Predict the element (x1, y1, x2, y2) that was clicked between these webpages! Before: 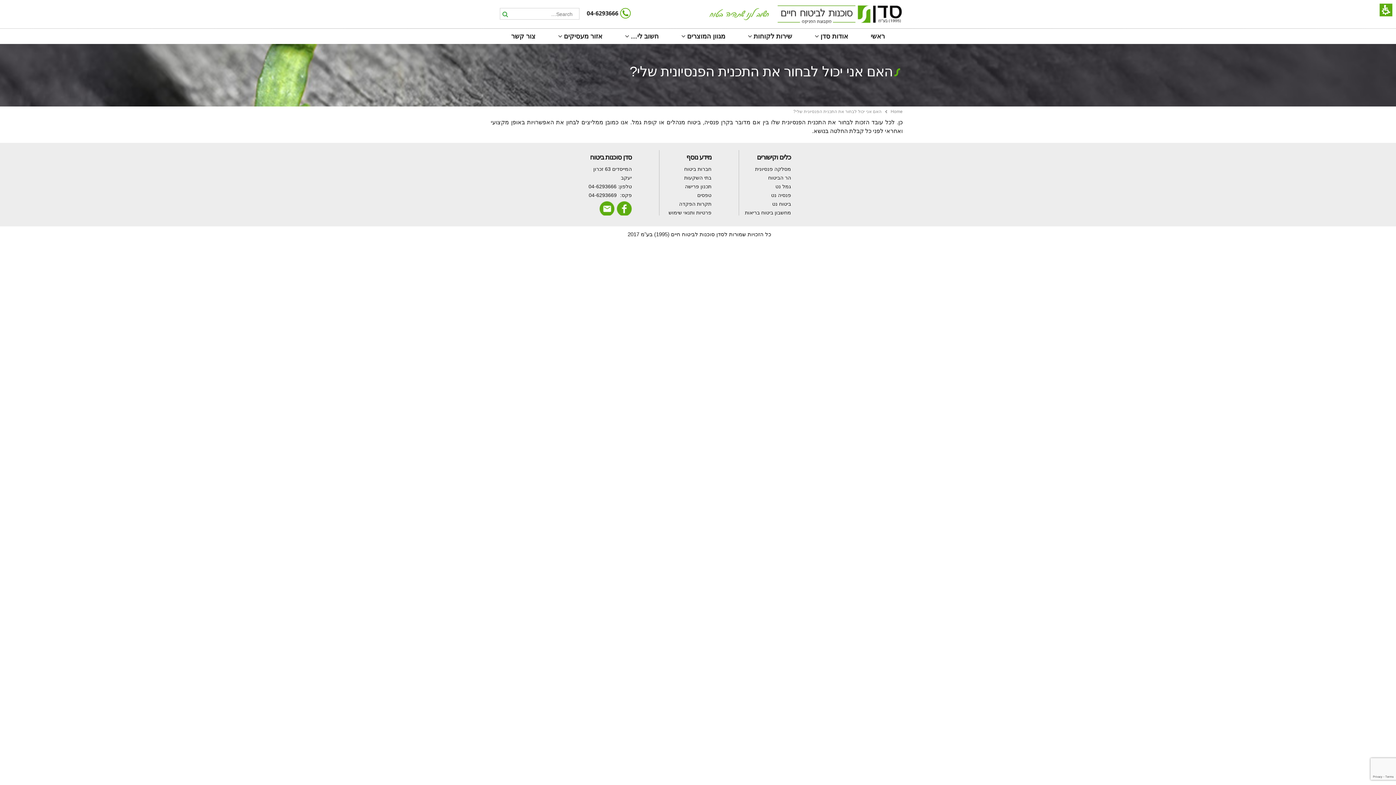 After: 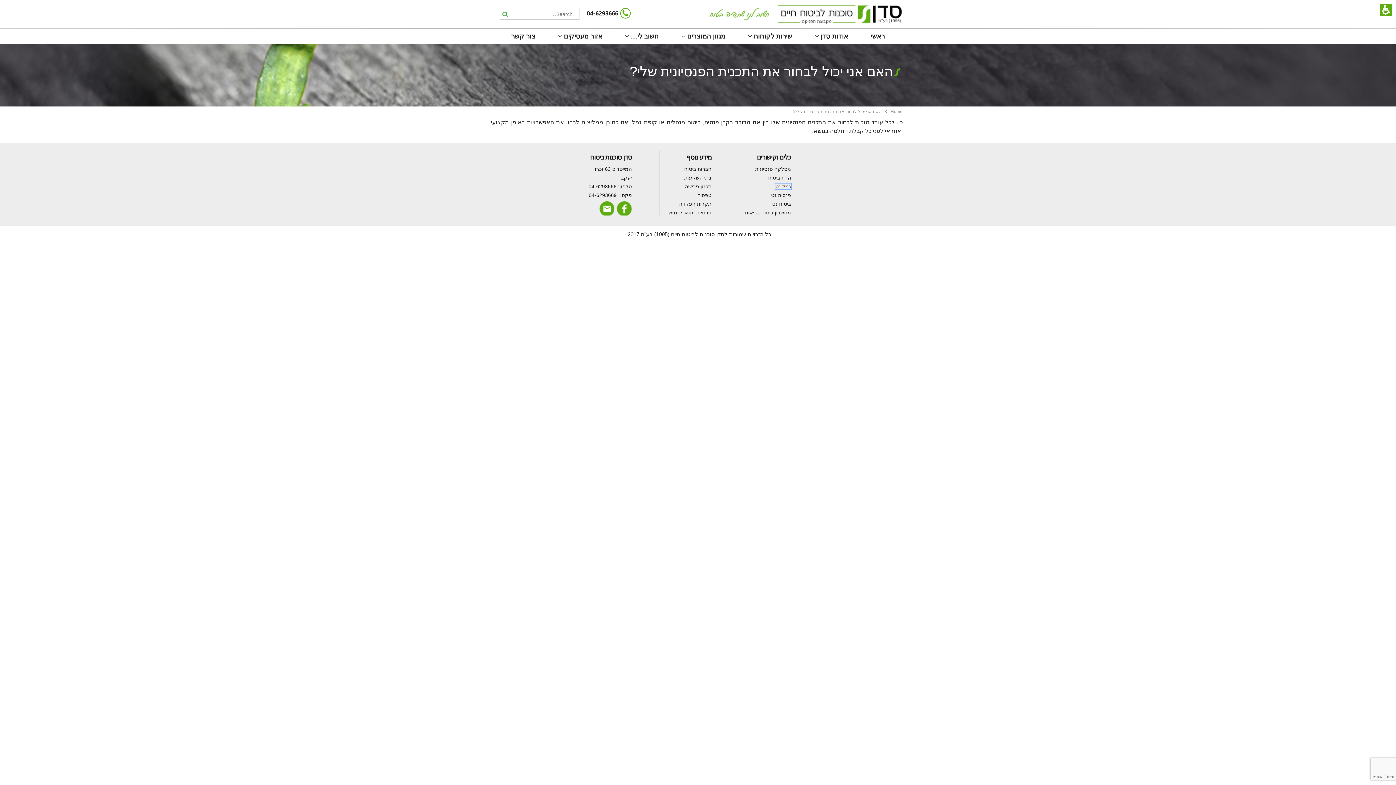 Action: bbox: (775, 183, 791, 189) label: גמל נט